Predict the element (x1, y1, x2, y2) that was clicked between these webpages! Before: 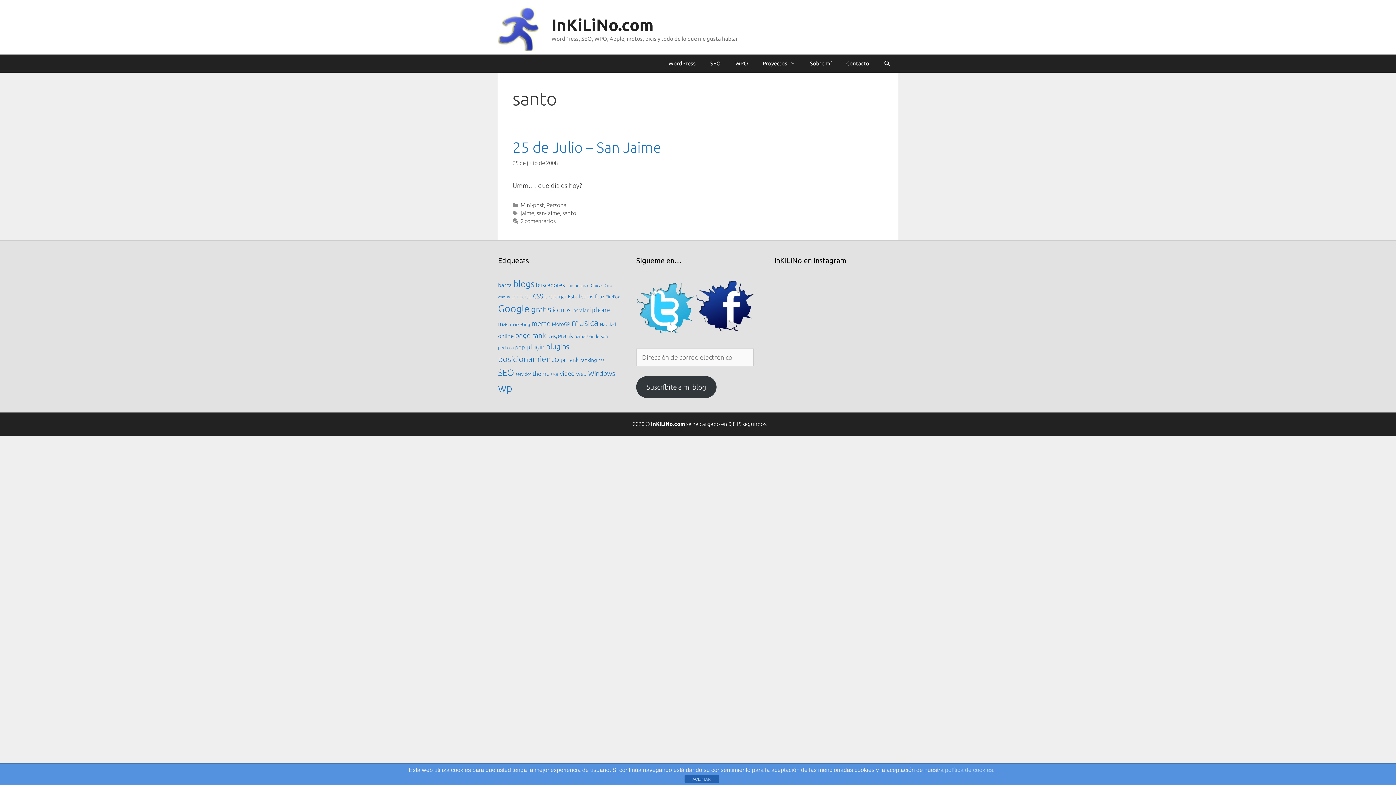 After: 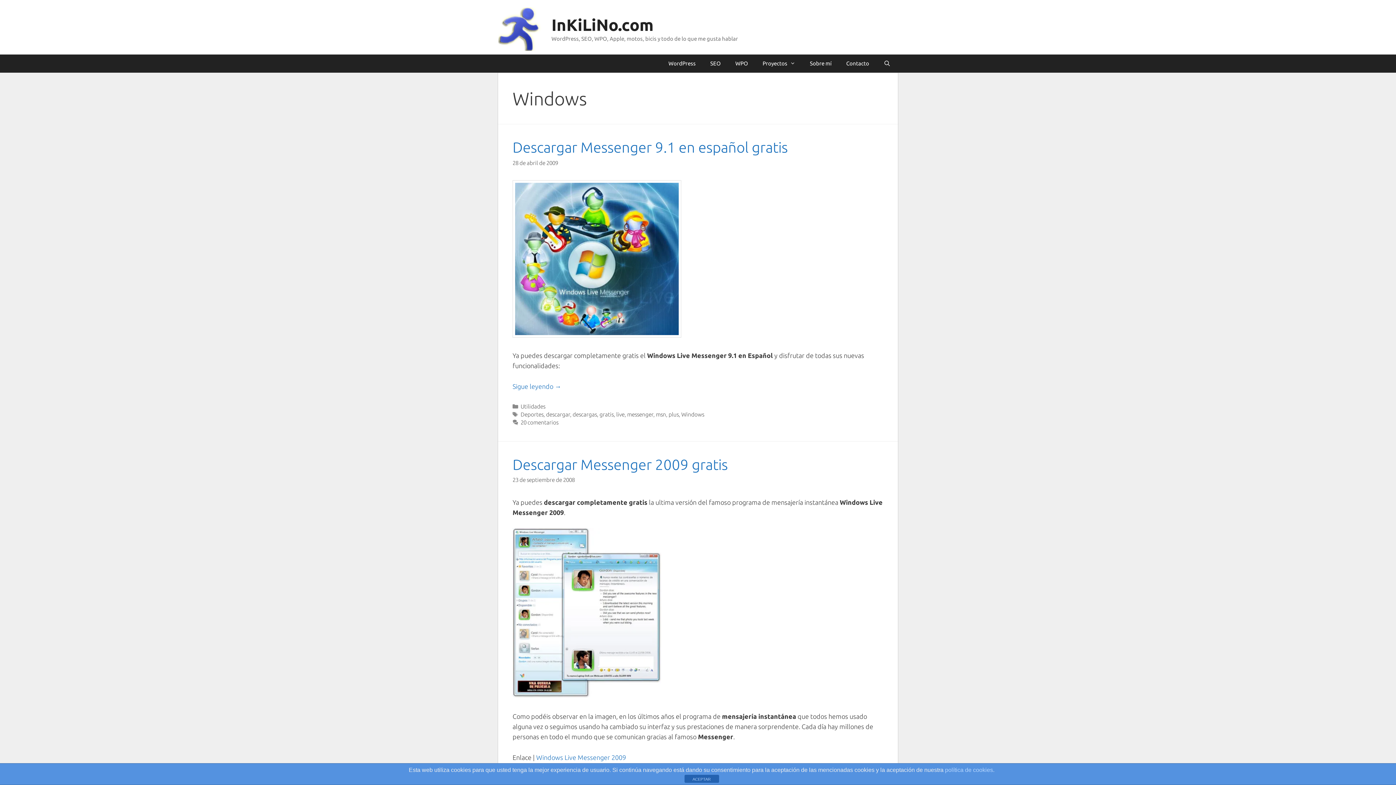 Action: bbox: (588, 369, 615, 377) label: Windows (10 elementos)